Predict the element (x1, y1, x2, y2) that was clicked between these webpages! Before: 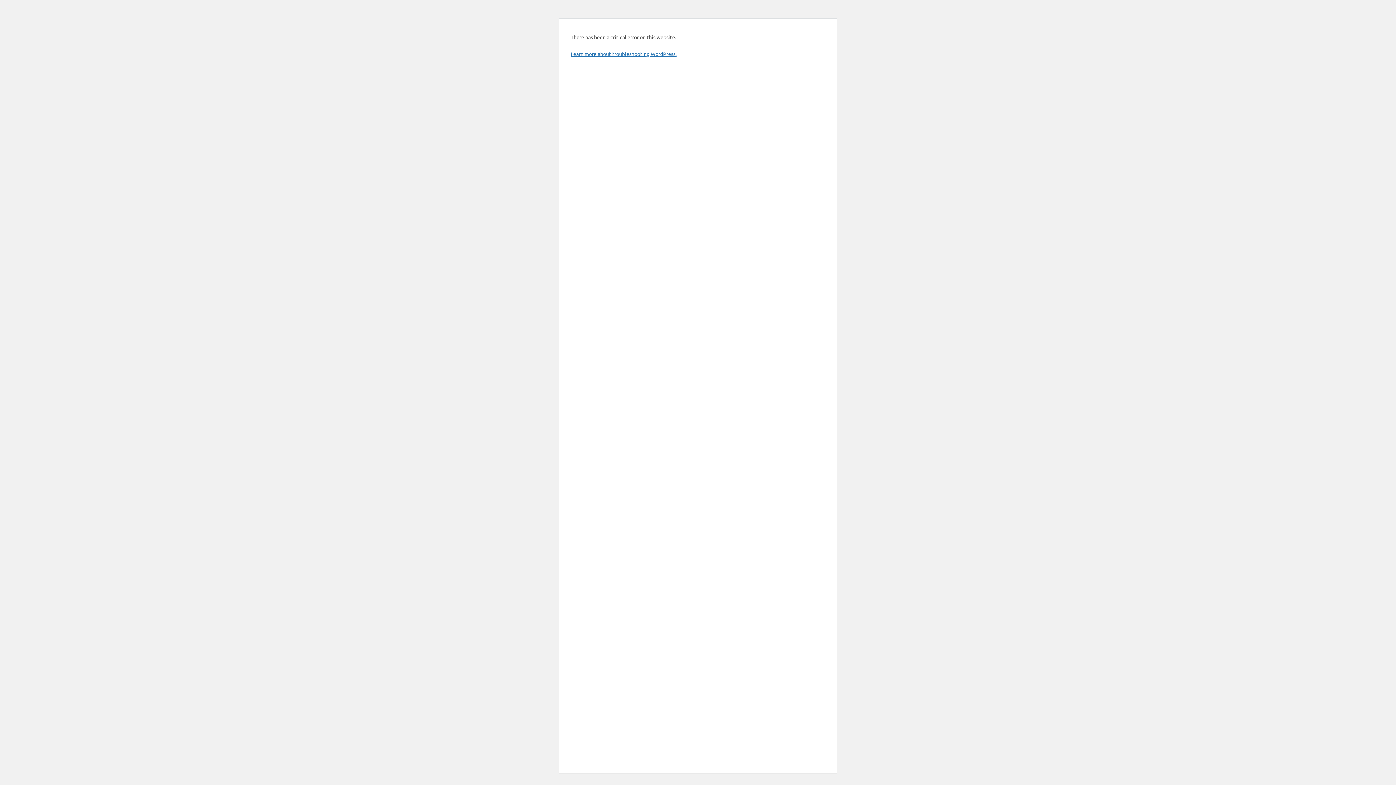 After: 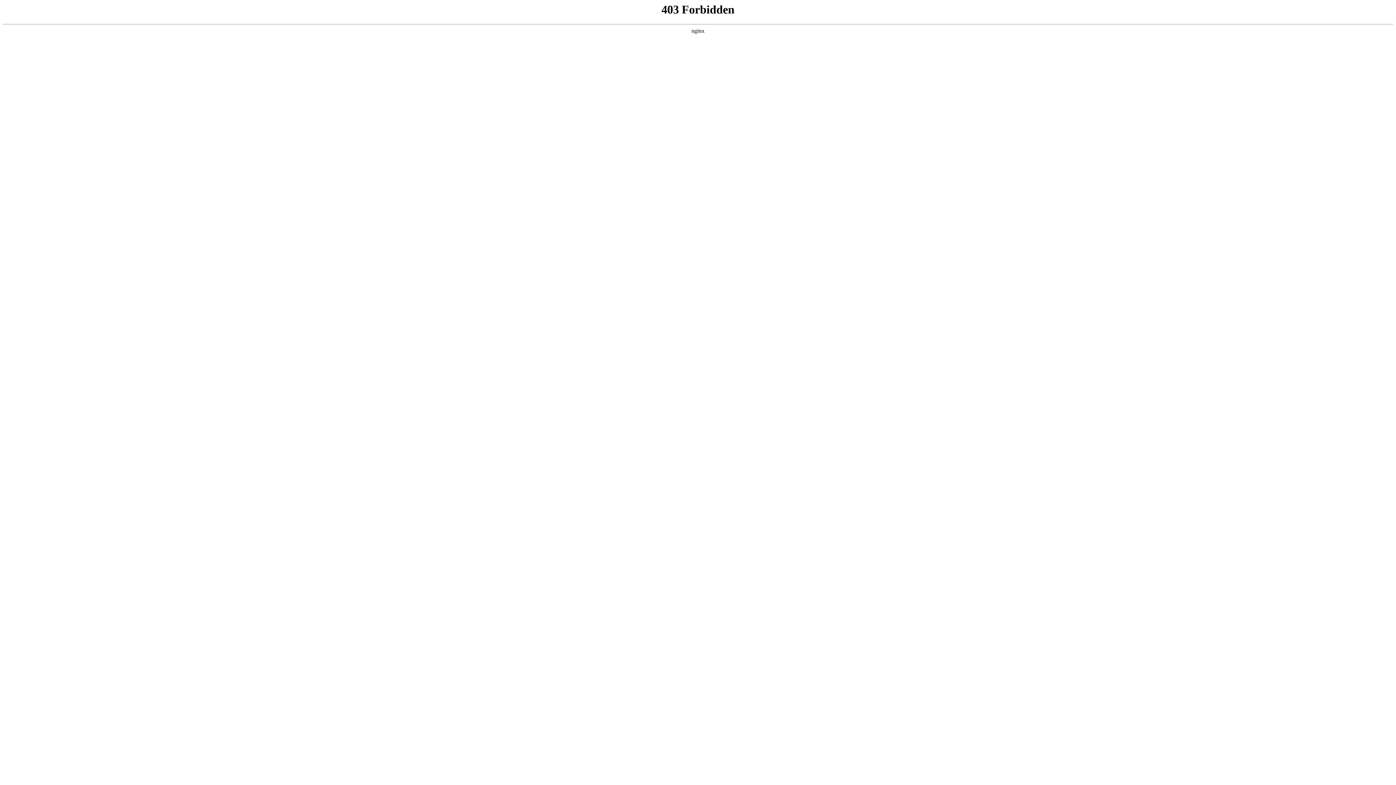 Action: bbox: (570, 50, 676, 57) label: Learn more about troubleshooting WordPress.